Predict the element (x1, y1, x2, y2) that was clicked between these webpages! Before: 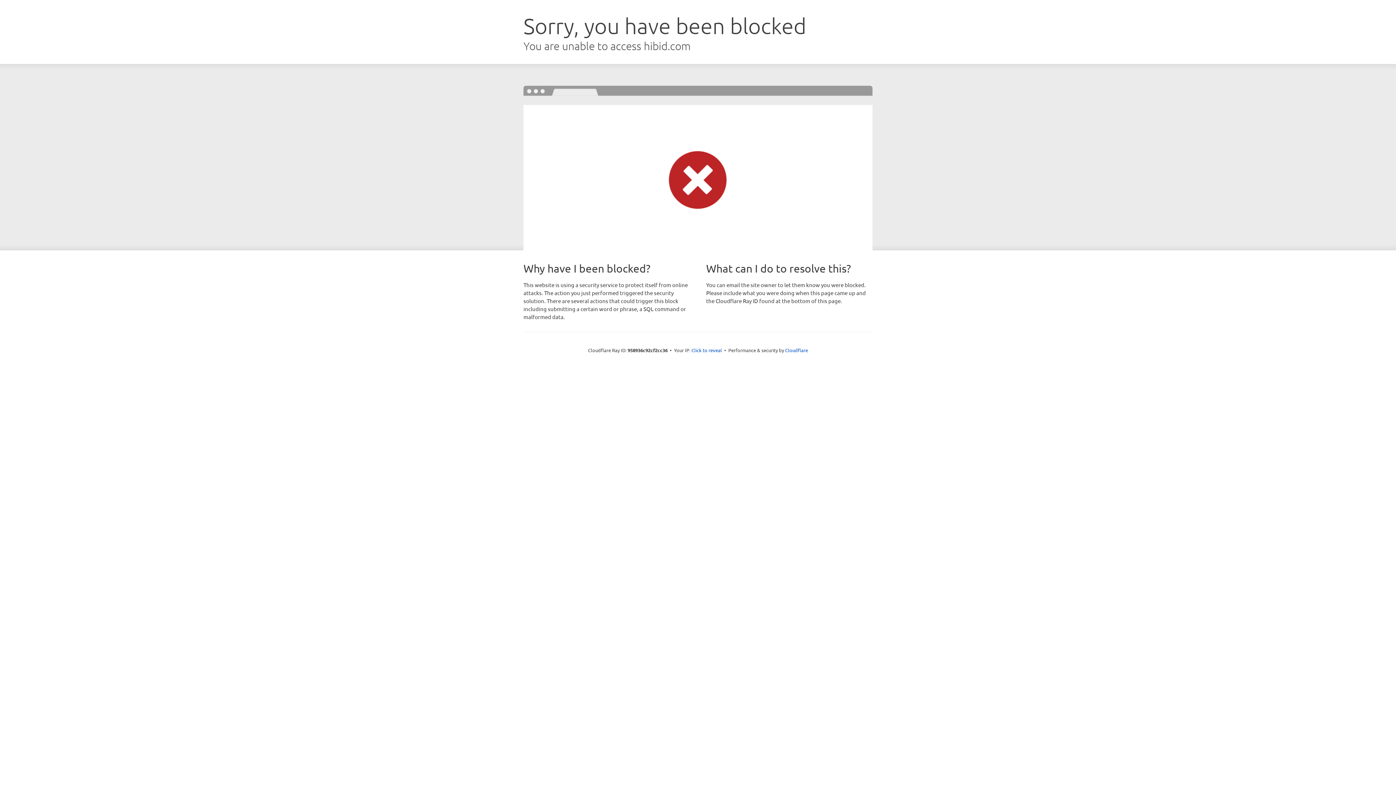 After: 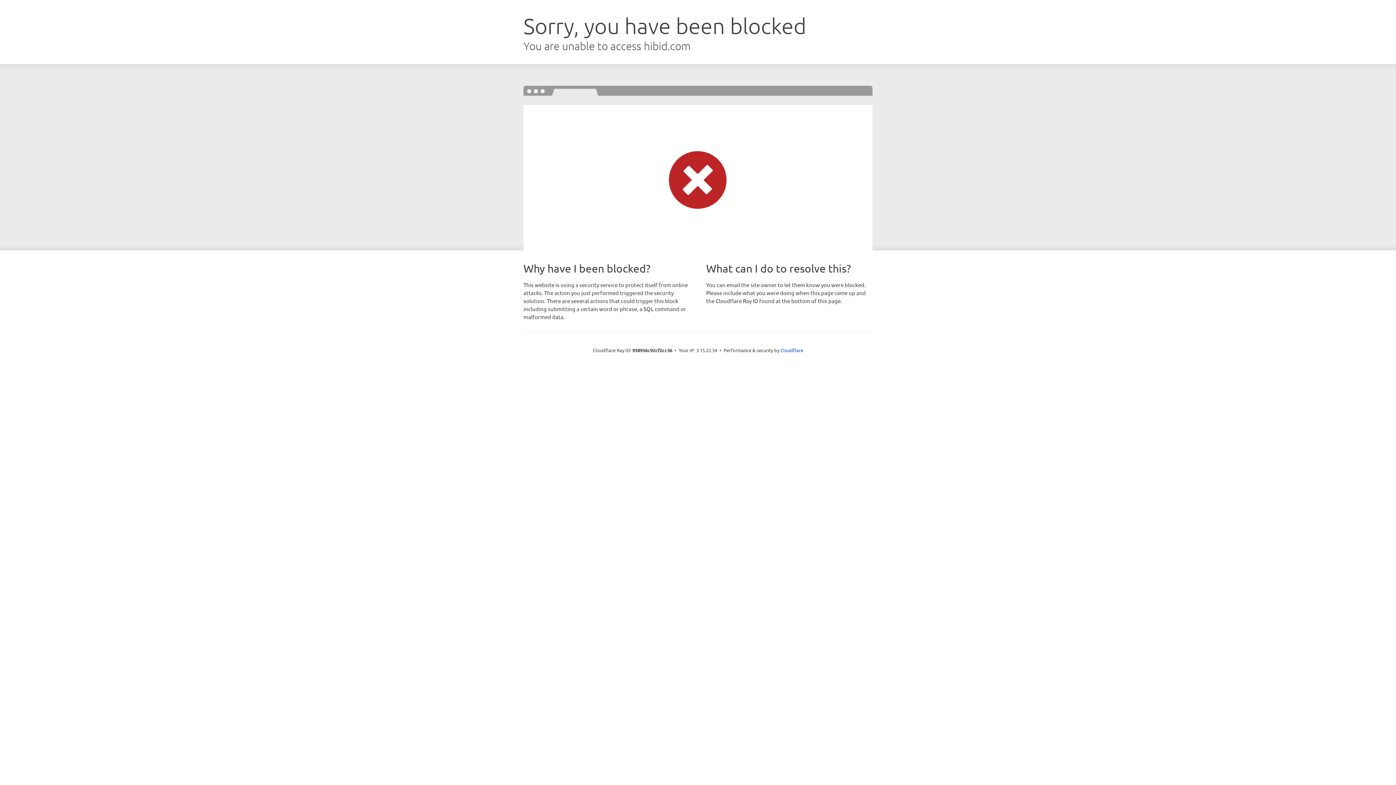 Action: bbox: (691, 346, 722, 353) label: Click to reveal